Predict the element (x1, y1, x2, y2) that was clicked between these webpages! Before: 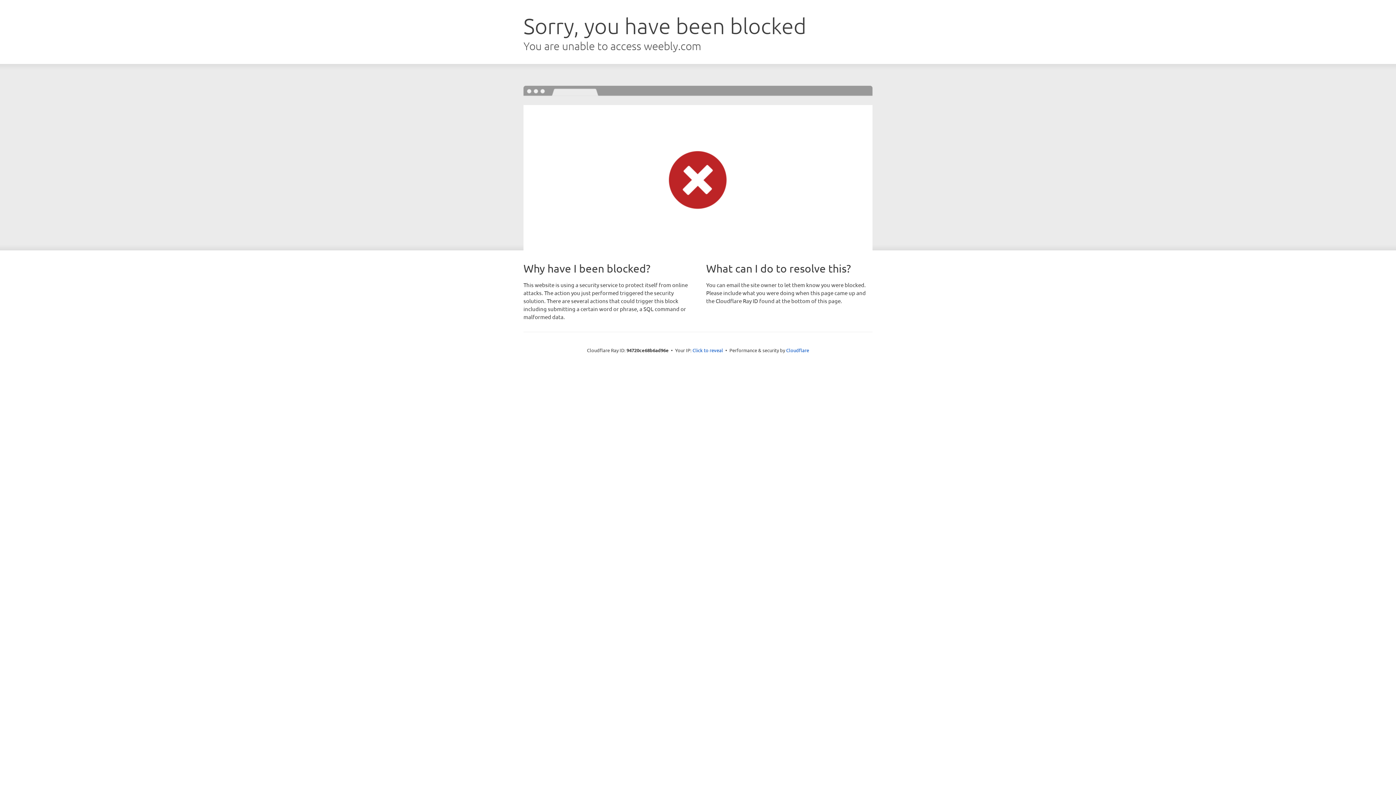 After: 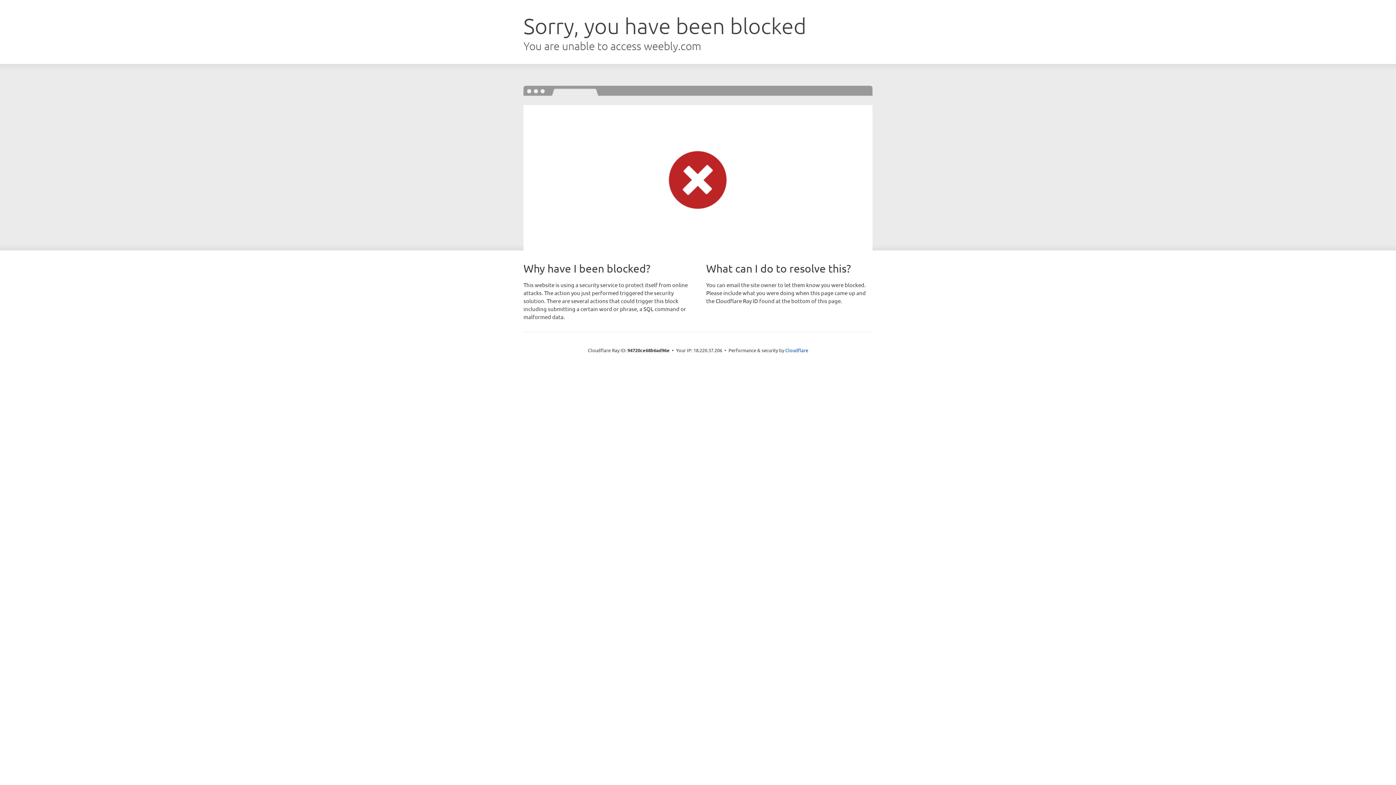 Action: bbox: (692, 346, 723, 353) label: Click to reveal